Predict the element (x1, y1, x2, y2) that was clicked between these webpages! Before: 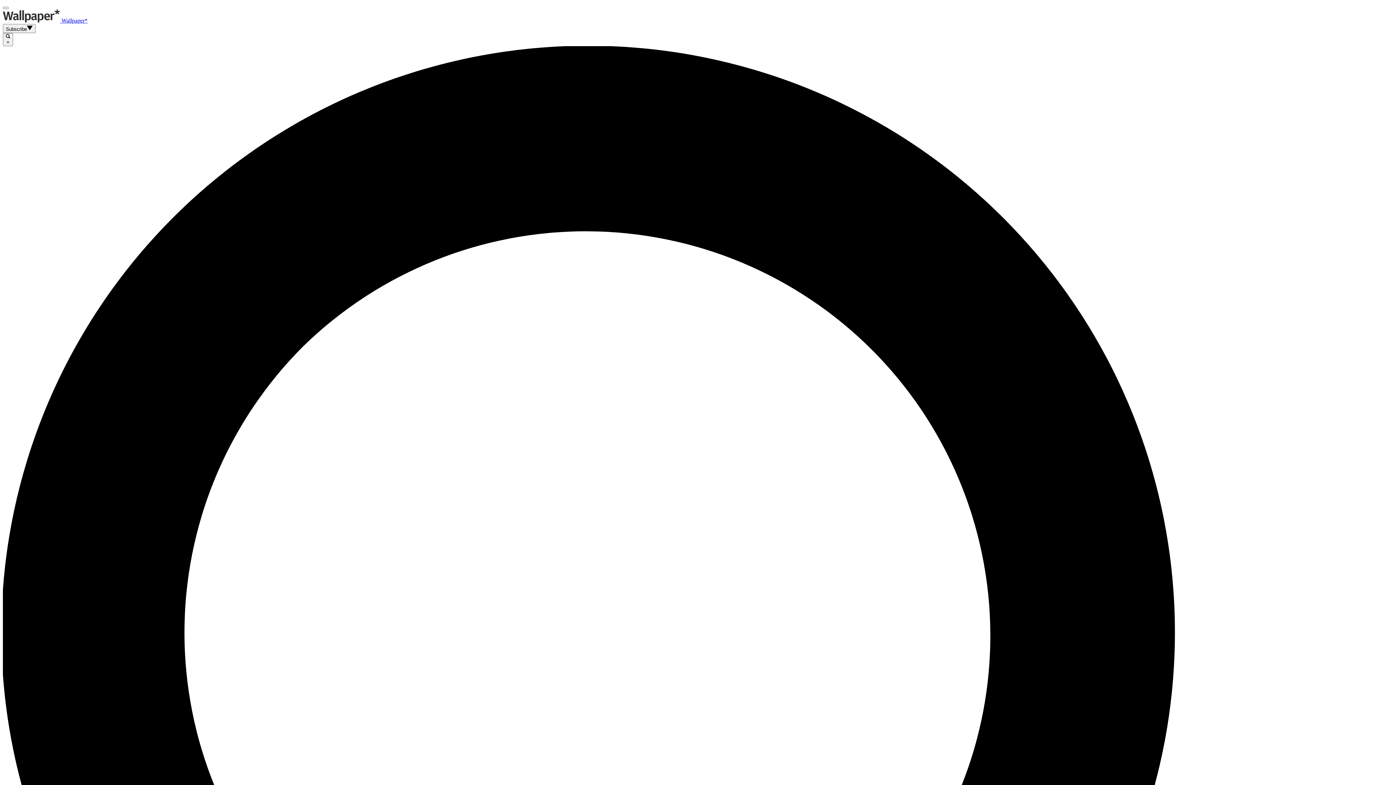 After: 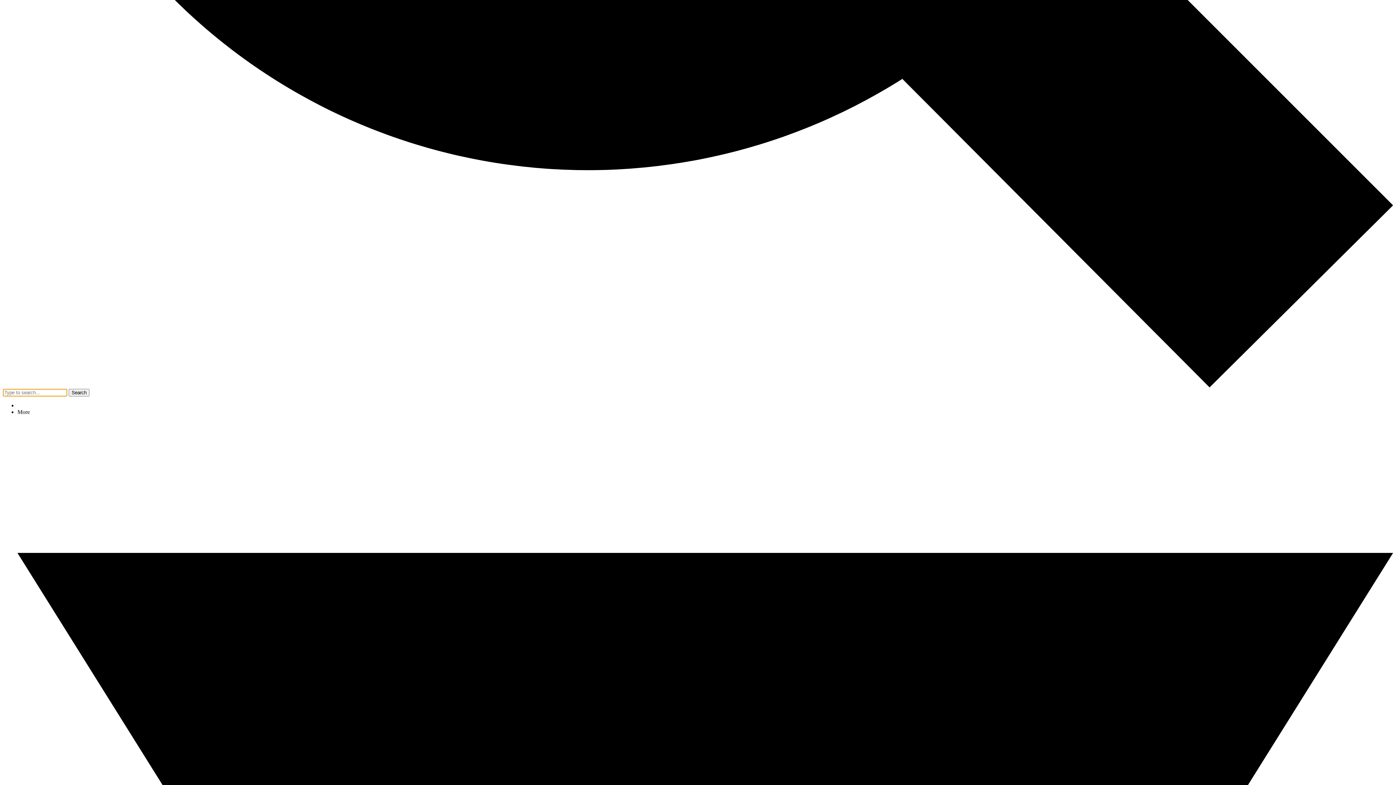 Action: bbox: (2, 6, 8, 9)